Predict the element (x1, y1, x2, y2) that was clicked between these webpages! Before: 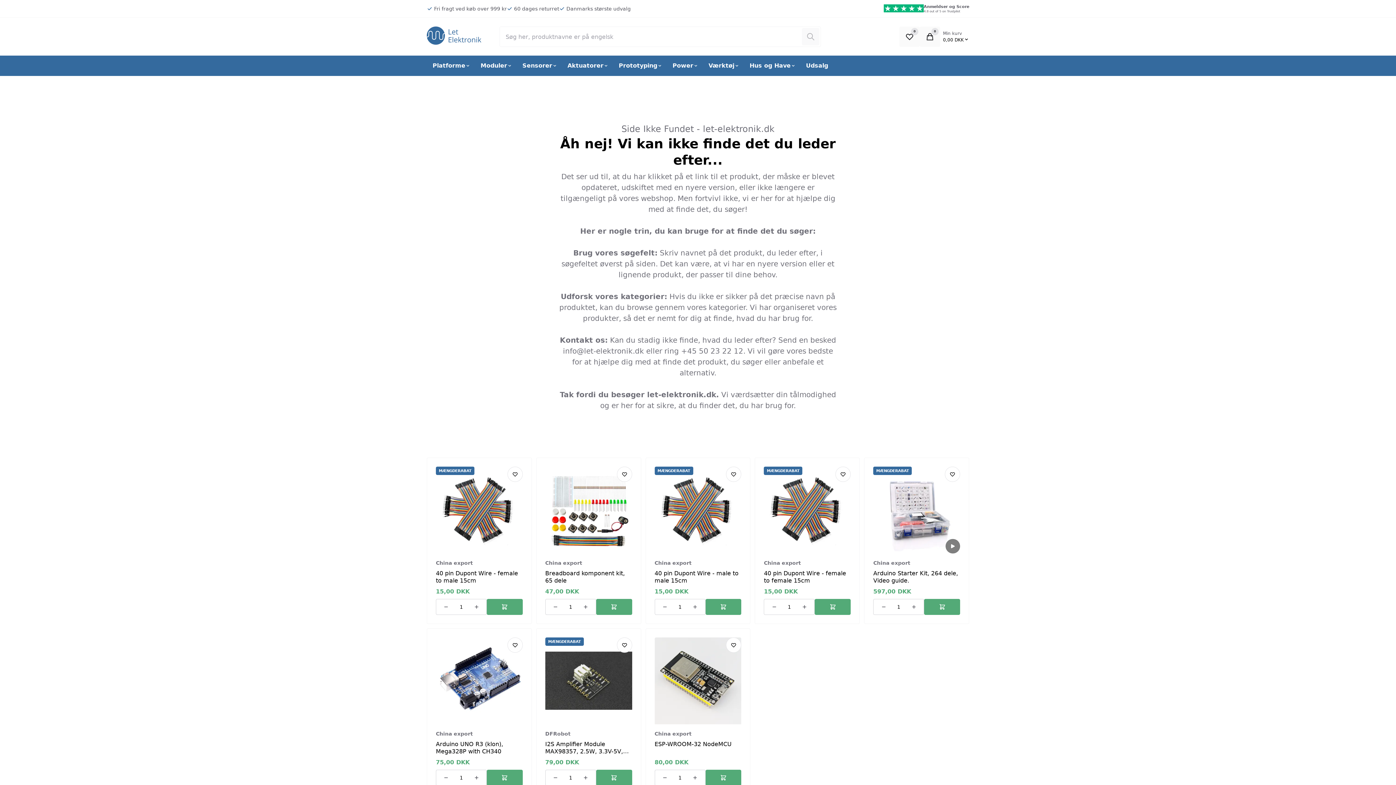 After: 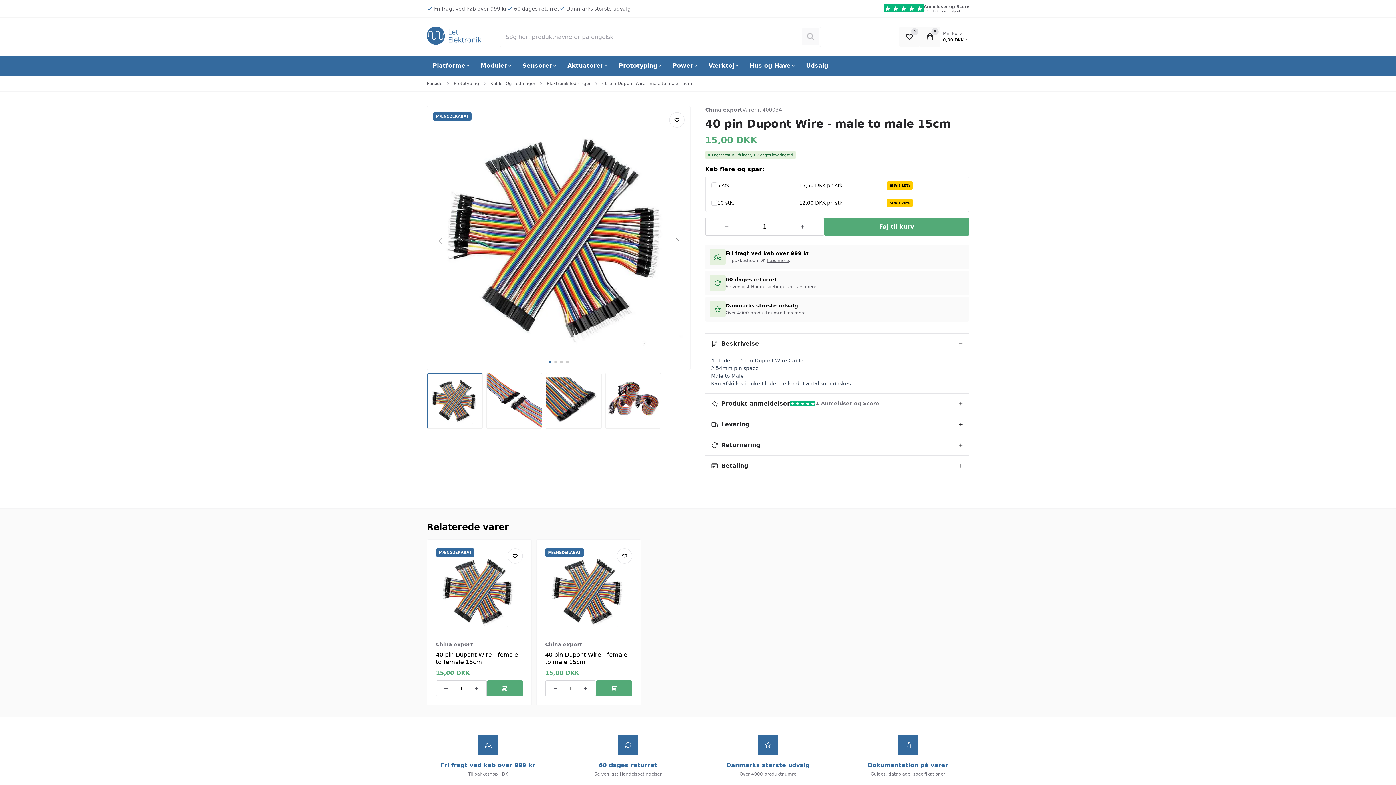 Action: bbox: (654, 570, 738, 584) label: 40 pin Dupont Wire - male to male 15cm